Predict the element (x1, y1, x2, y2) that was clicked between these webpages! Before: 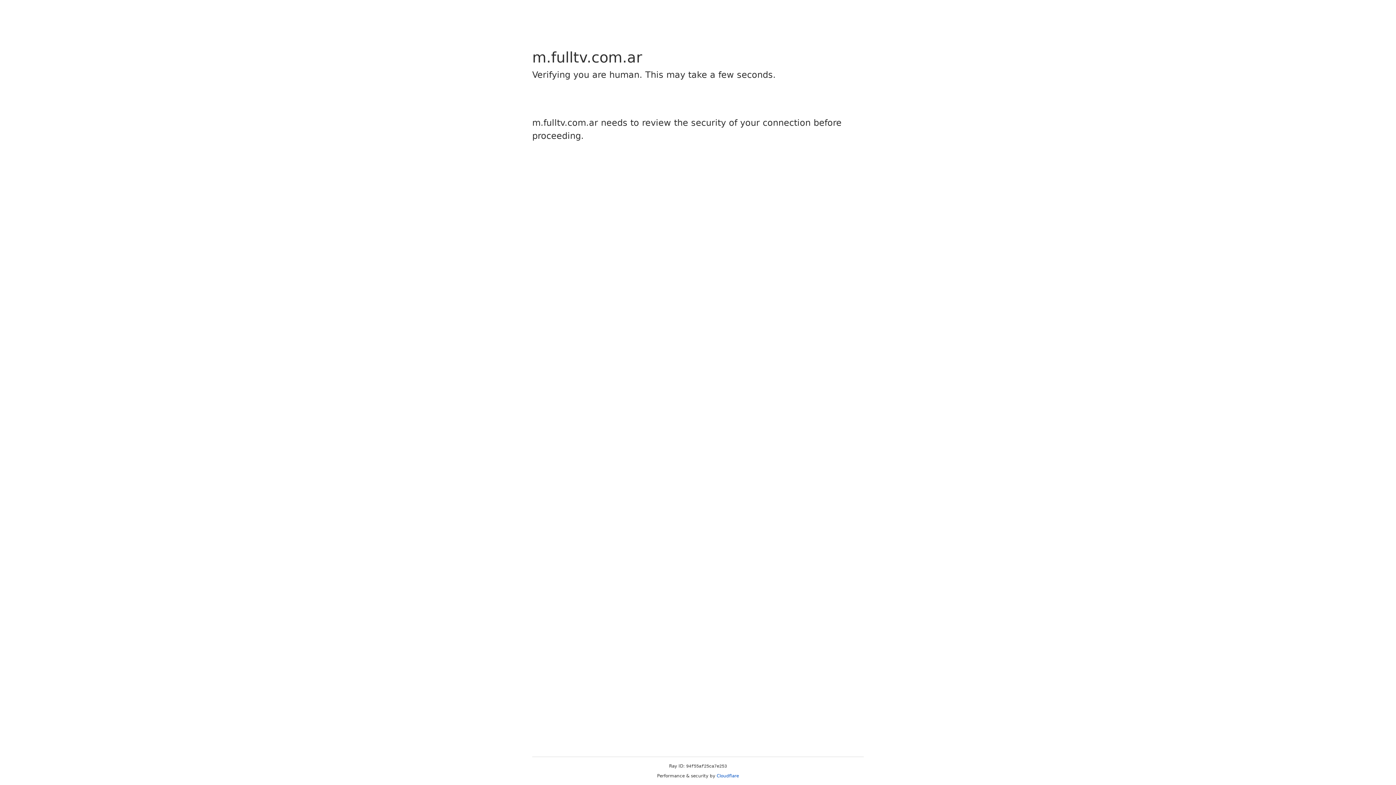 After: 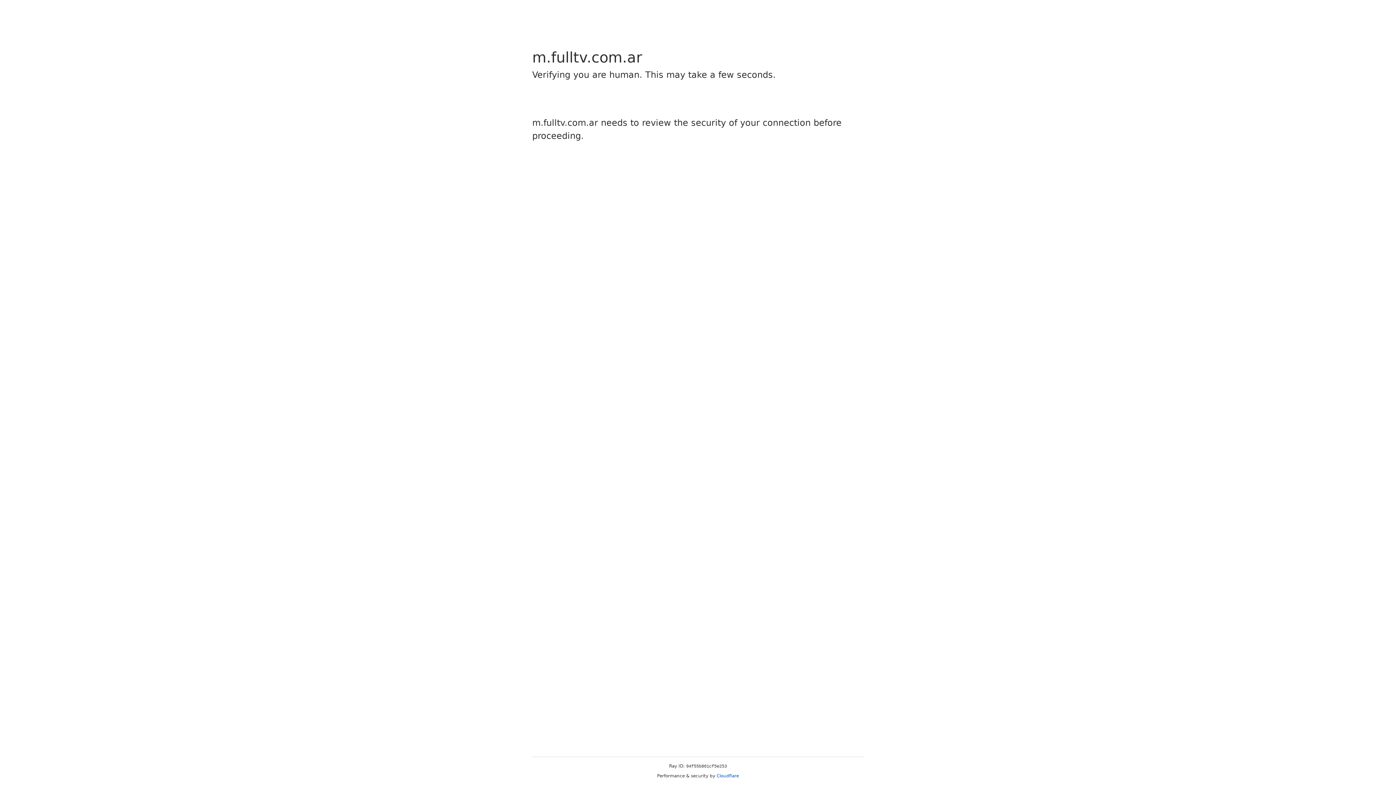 Action: label: Cloudflare bbox: (716, 773, 739, 778)